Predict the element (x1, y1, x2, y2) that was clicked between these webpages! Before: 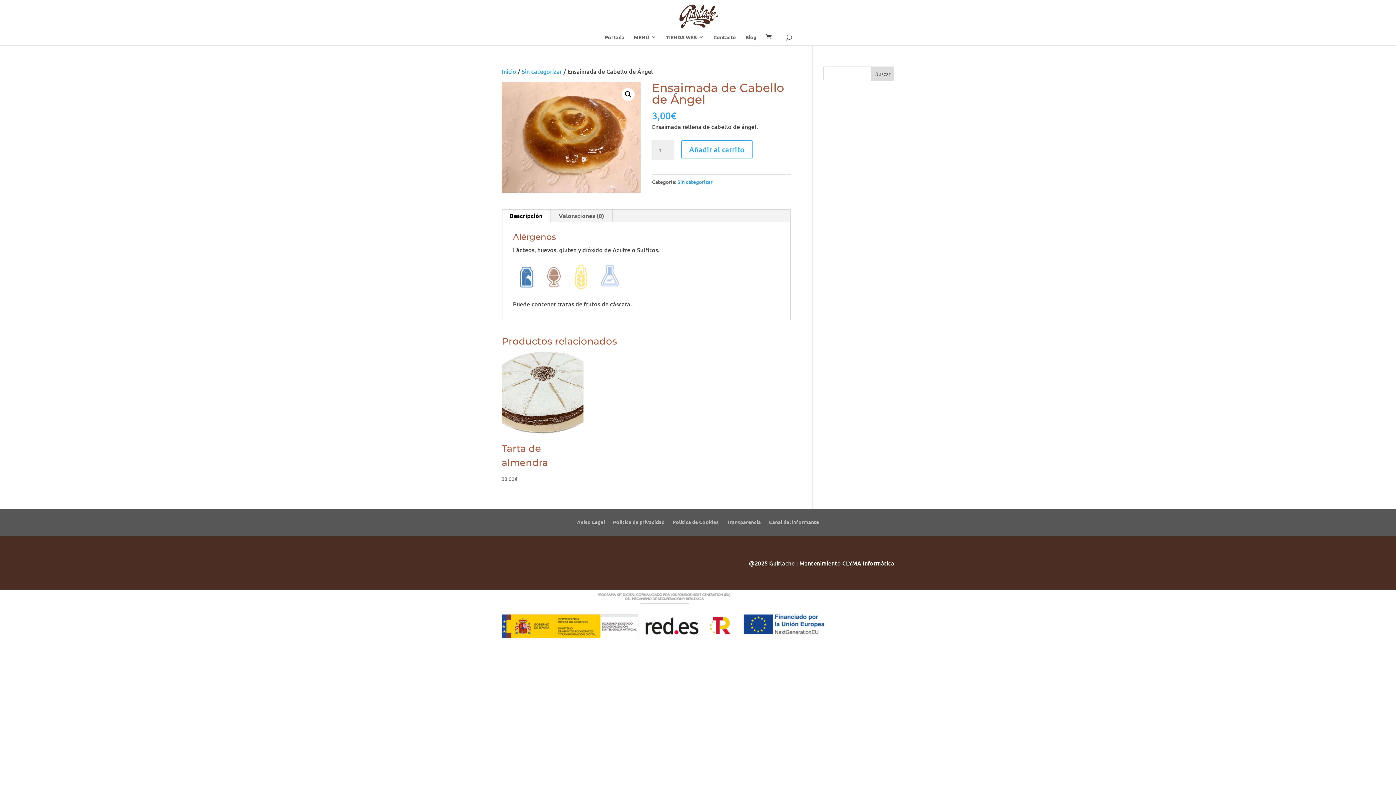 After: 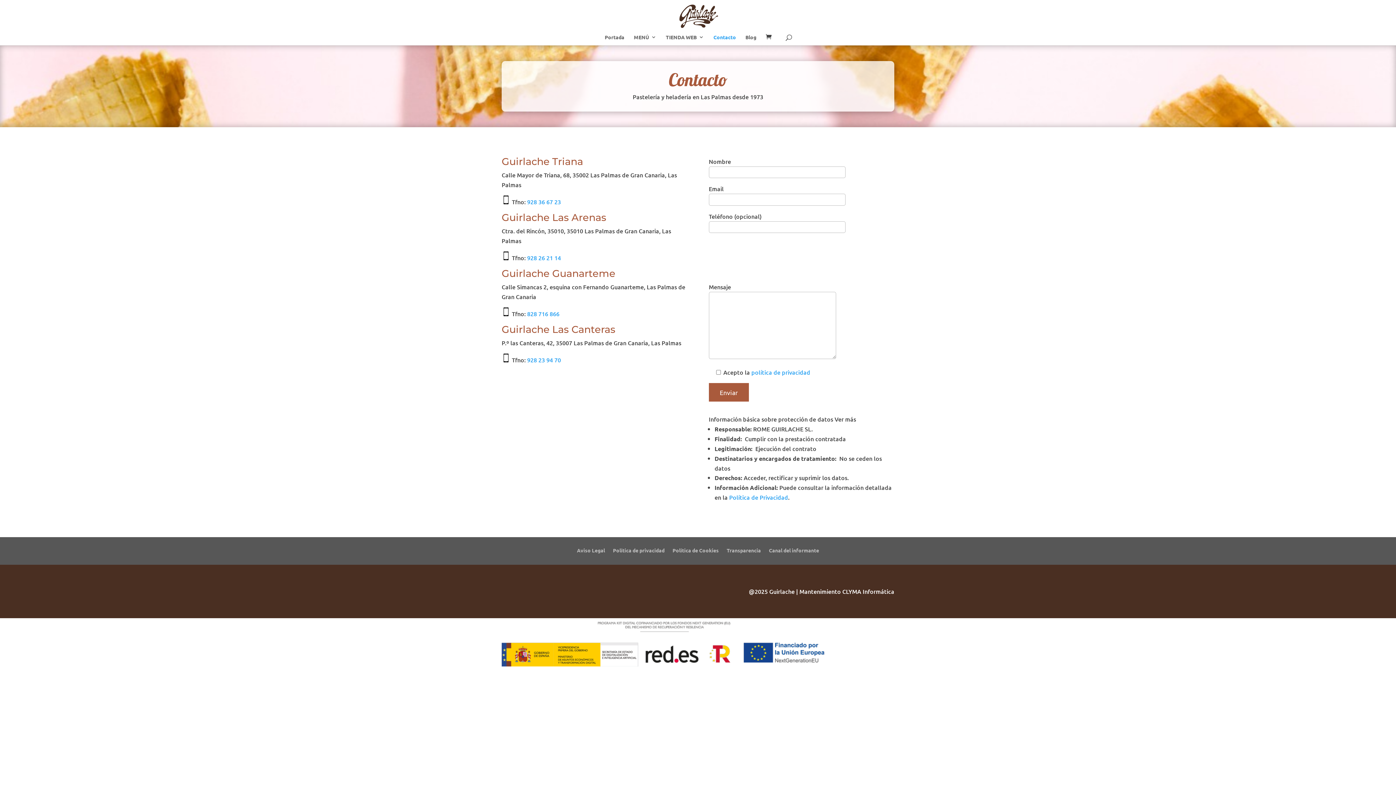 Action: label: Contacto bbox: (713, 34, 736, 45)